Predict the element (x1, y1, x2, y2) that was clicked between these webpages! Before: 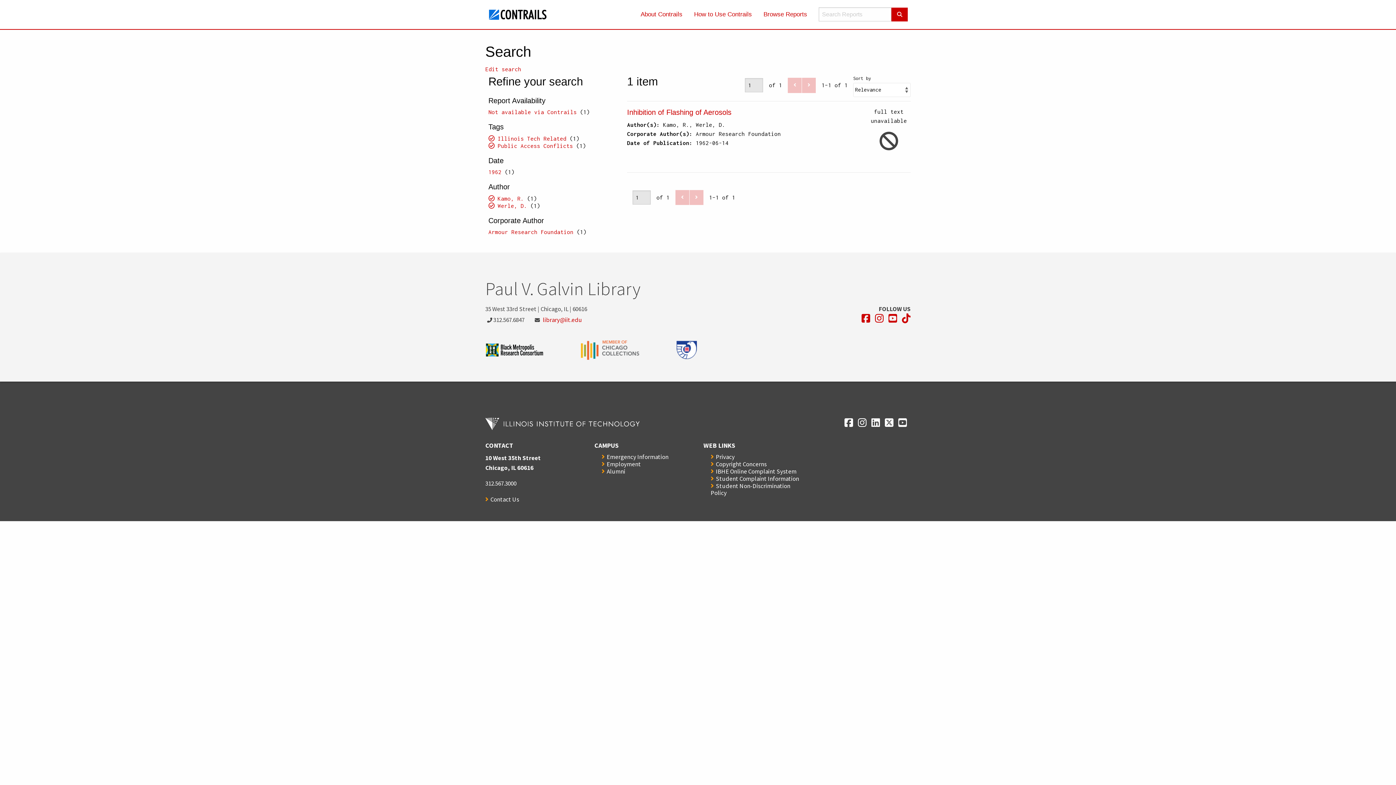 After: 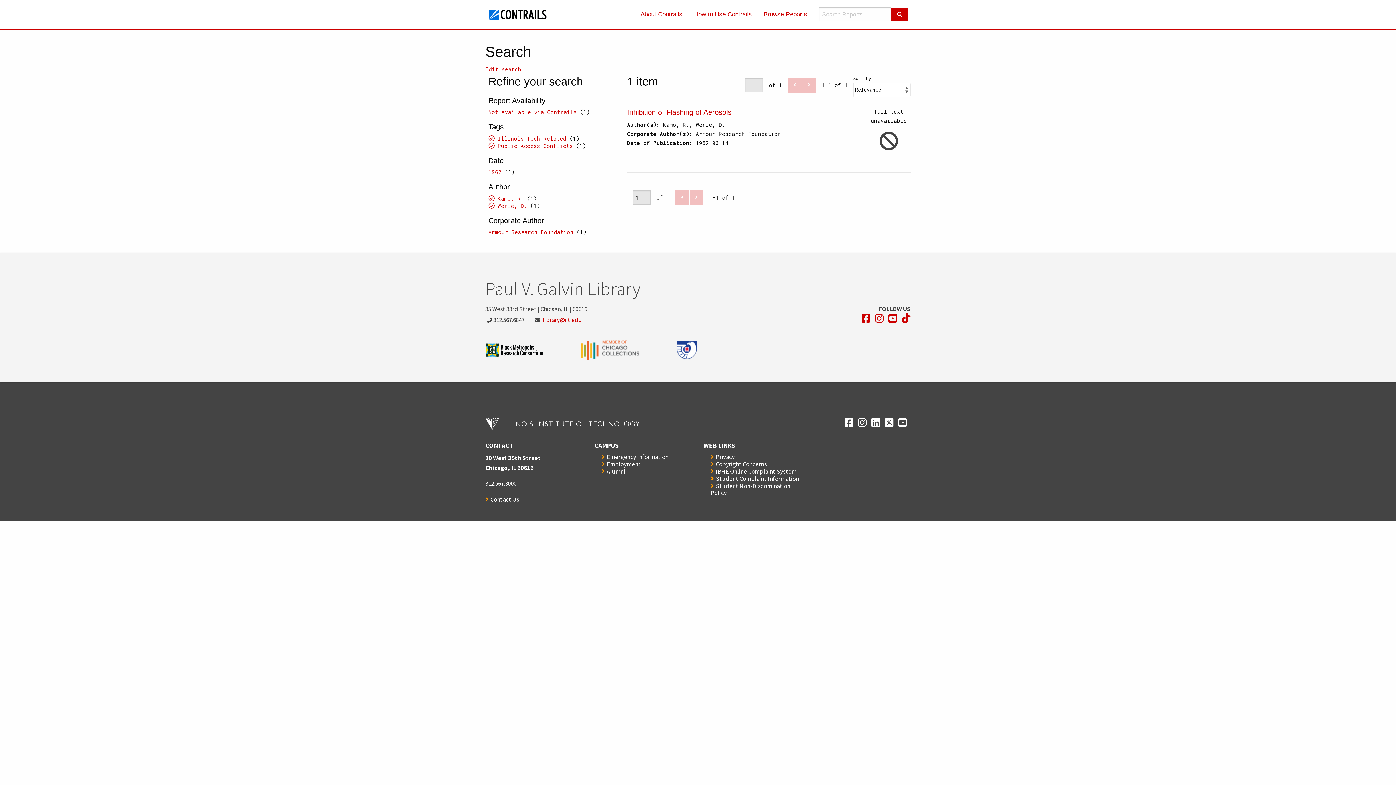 Action: bbox: (871, 418, 880, 427) label: Opens in a new window